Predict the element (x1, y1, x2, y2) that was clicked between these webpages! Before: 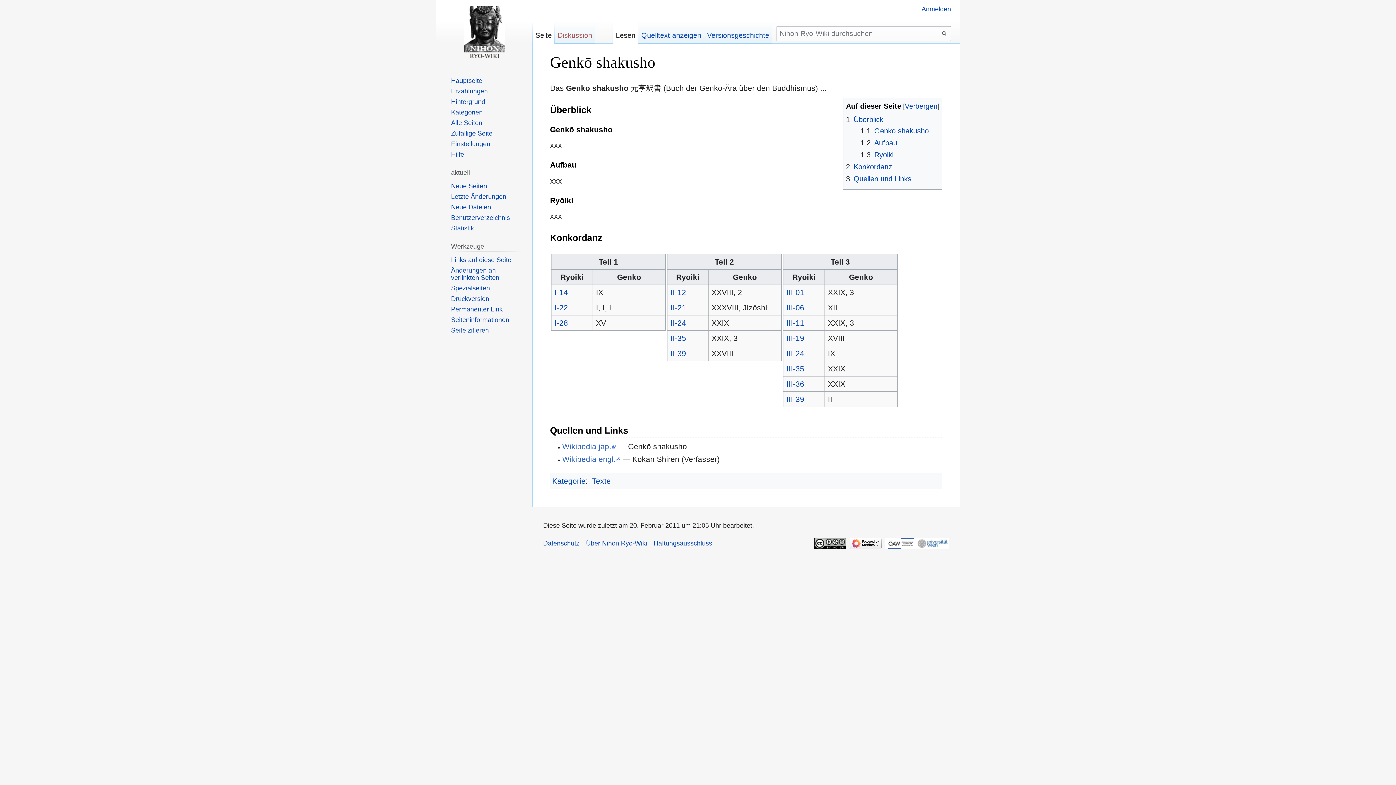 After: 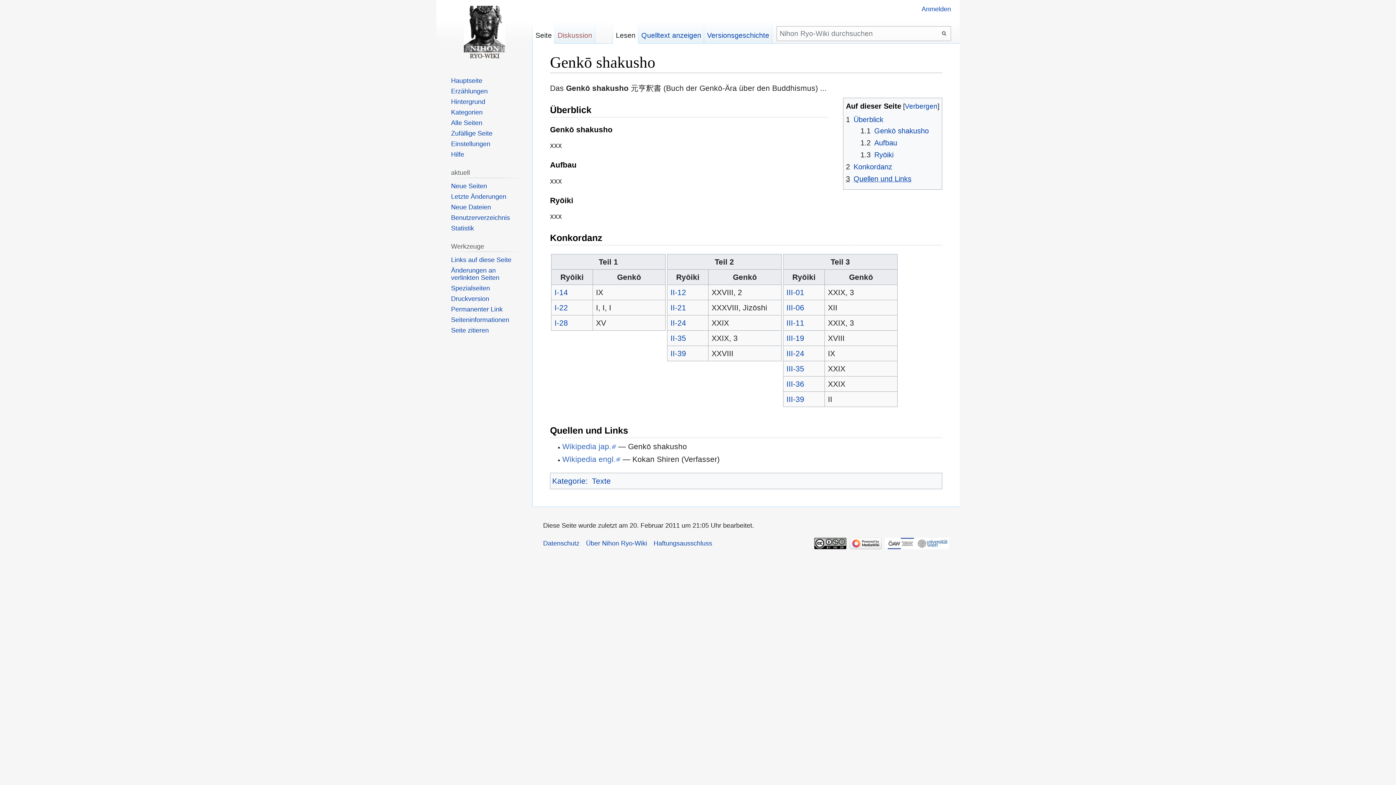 Action: label: 3	Quellen und Links bbox: (846, 174, 911, 182)